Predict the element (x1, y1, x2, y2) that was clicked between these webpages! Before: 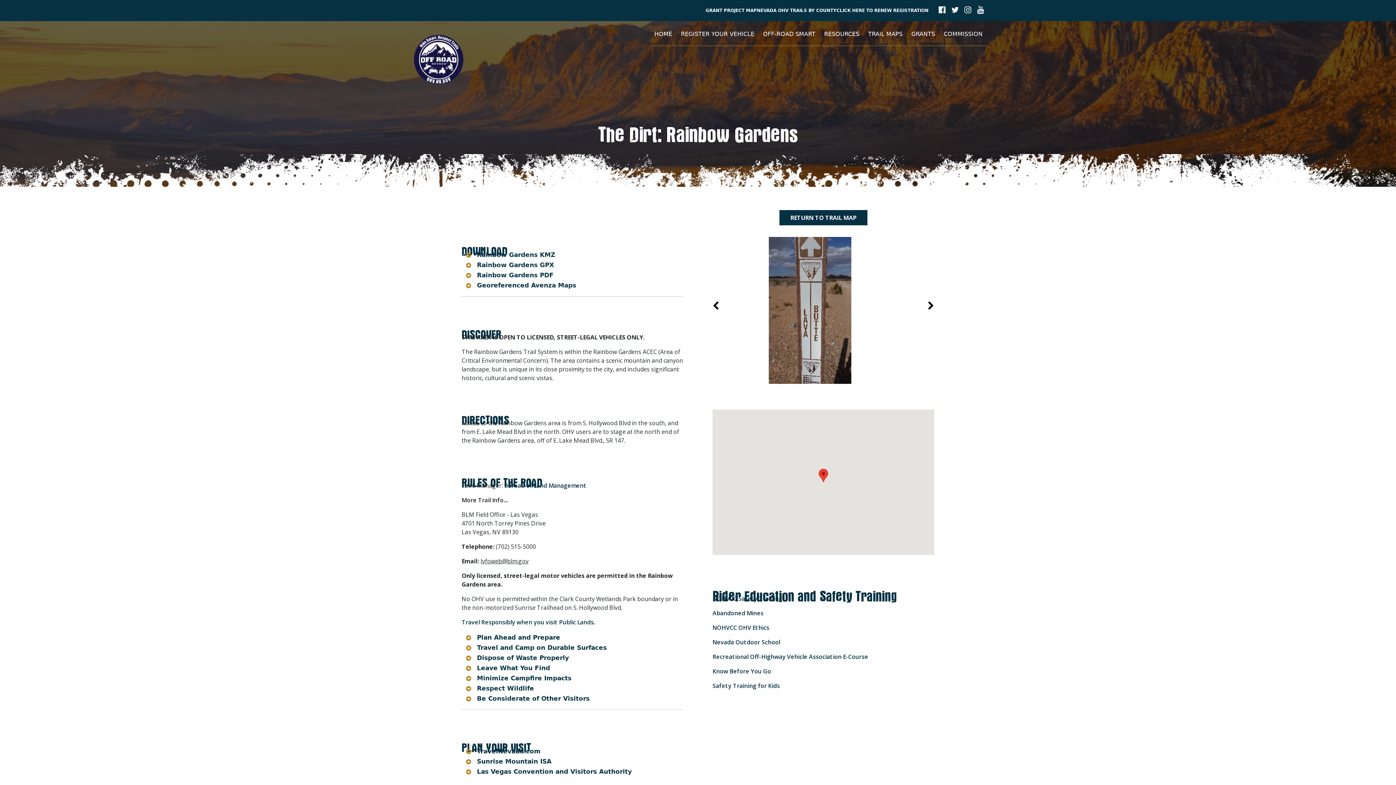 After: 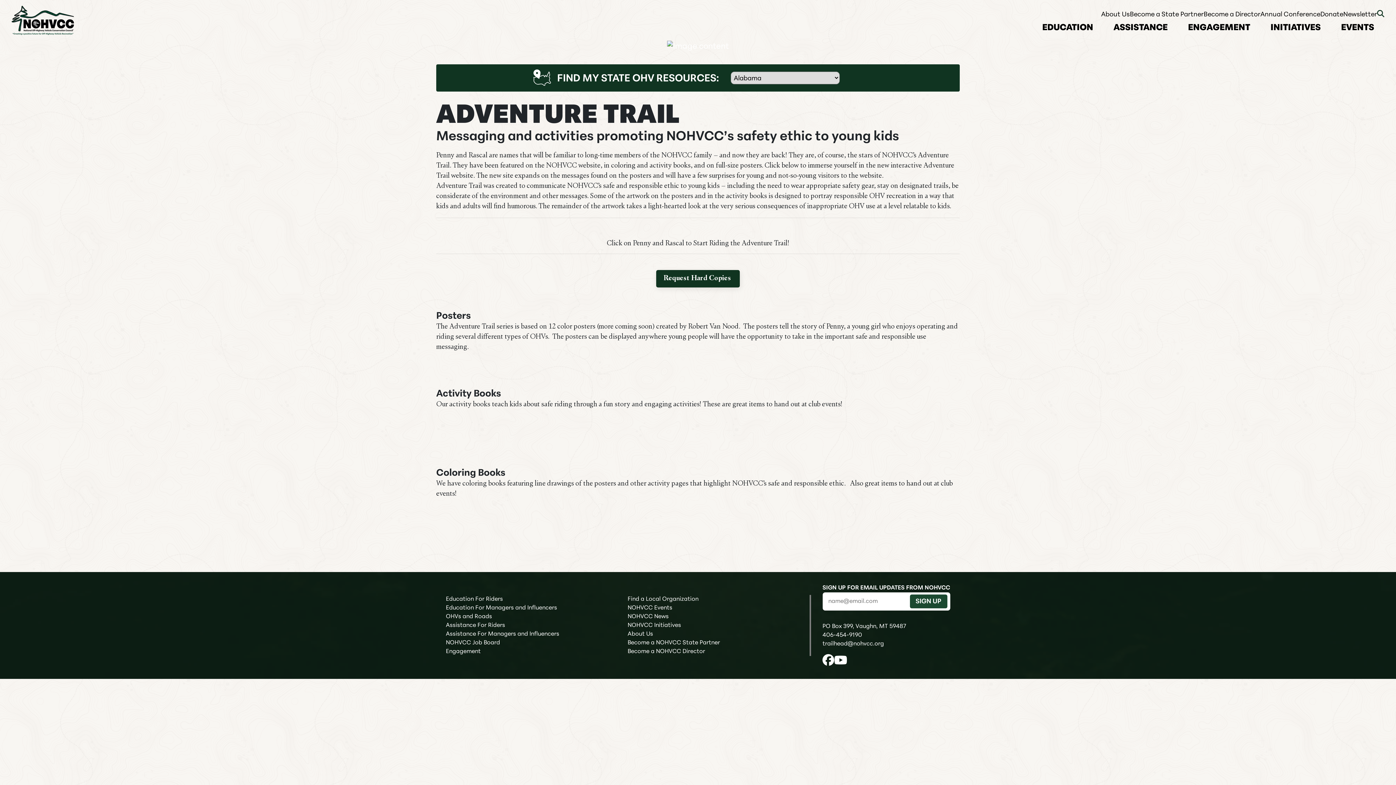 Action: bbox: (712, 682, 780, 690) label: Safety Training for Kids